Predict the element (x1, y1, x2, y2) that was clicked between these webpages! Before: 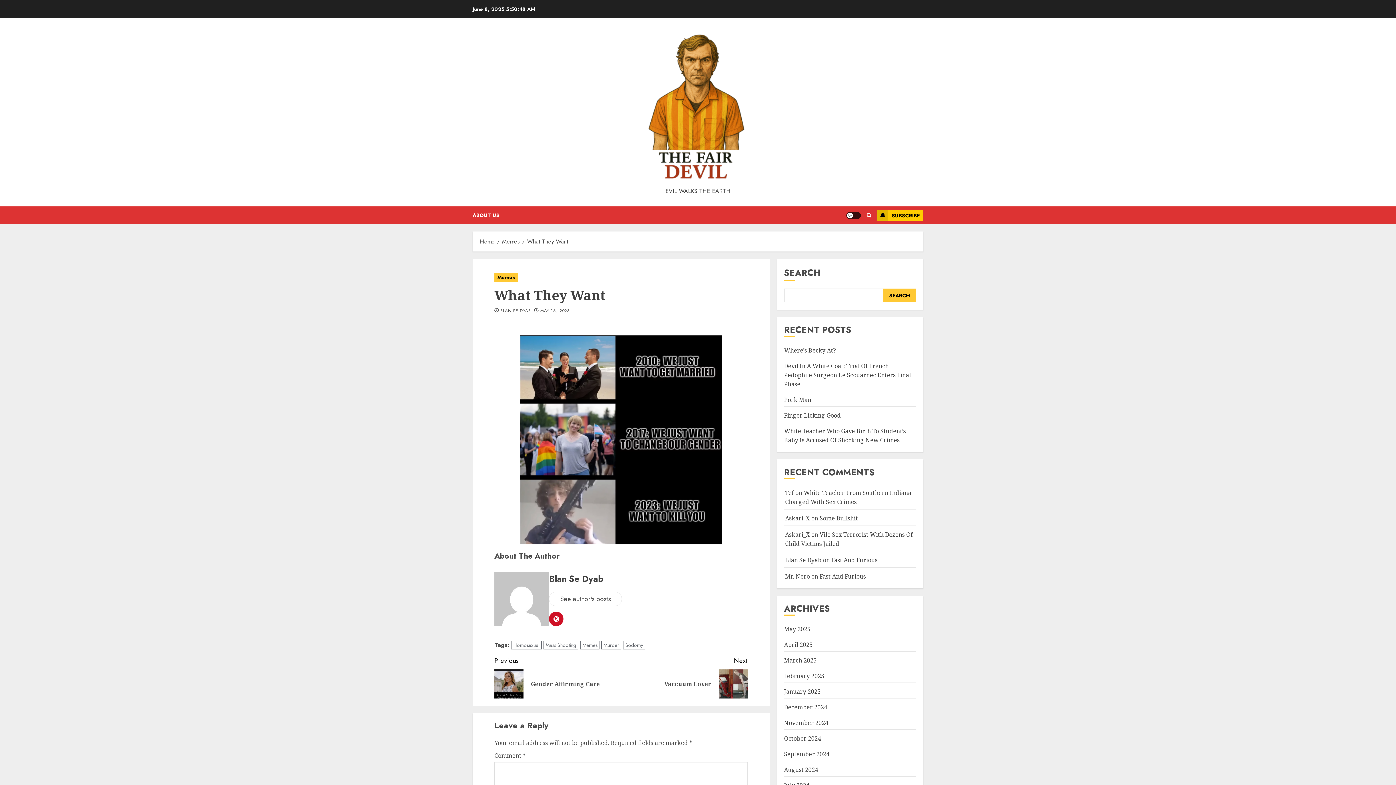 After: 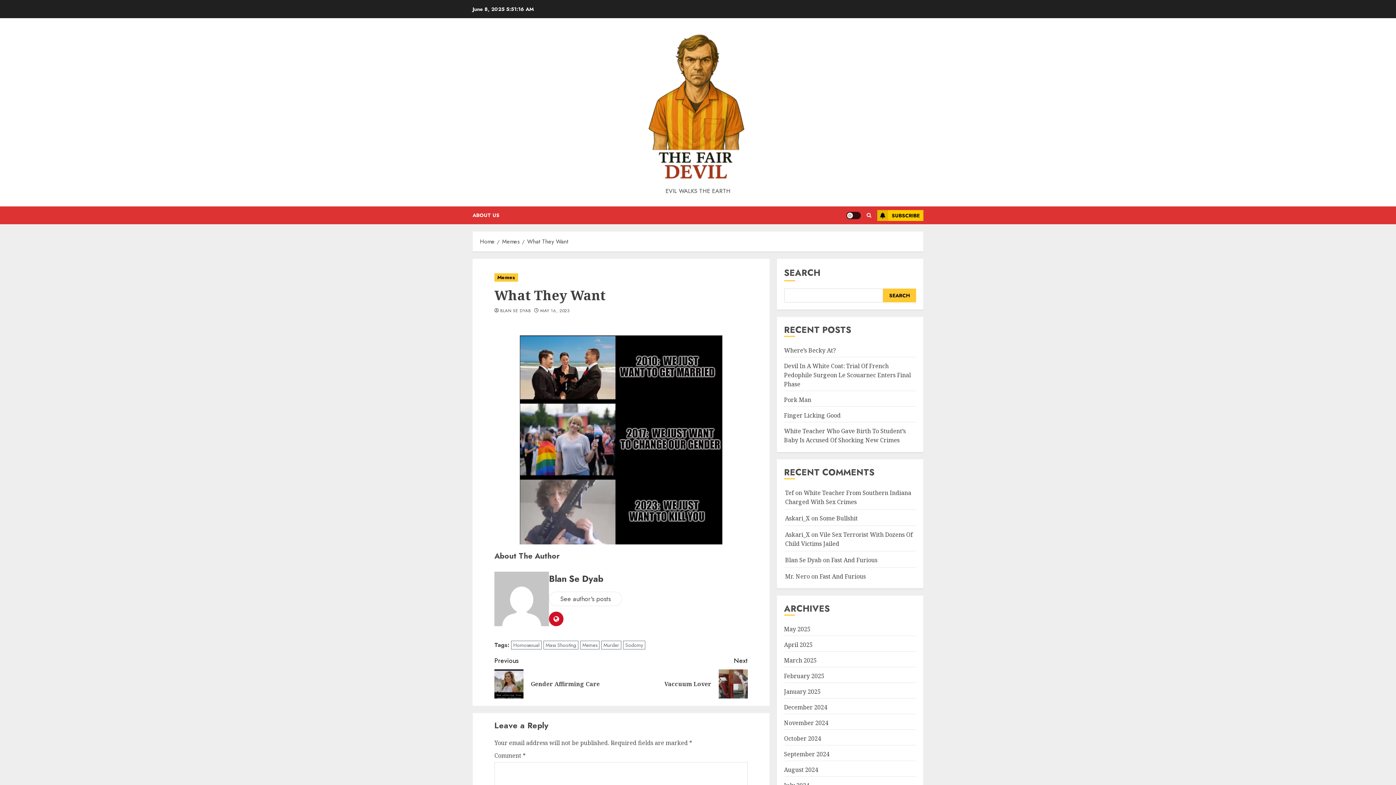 Action: label: SUBSCRIBE bbox: (877, 210, 923, 220)